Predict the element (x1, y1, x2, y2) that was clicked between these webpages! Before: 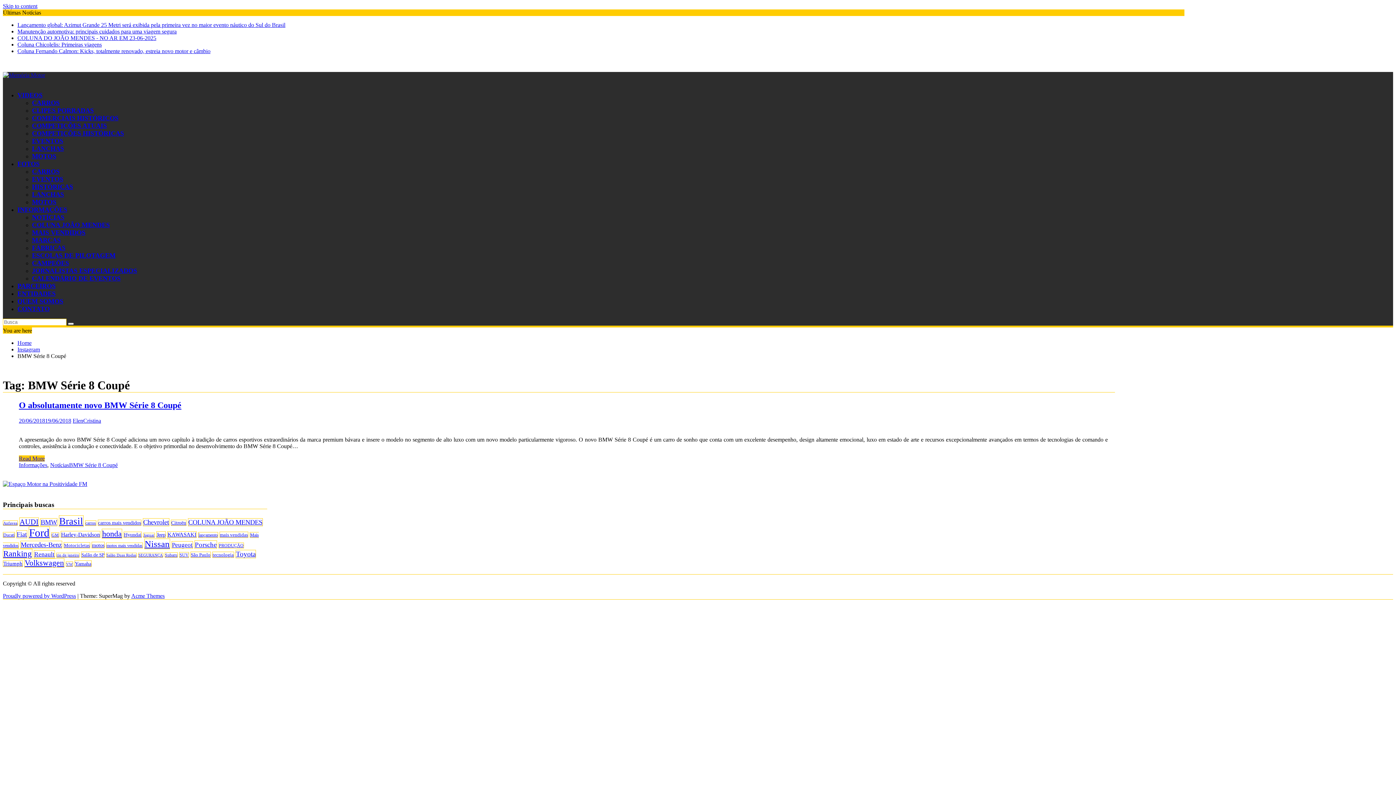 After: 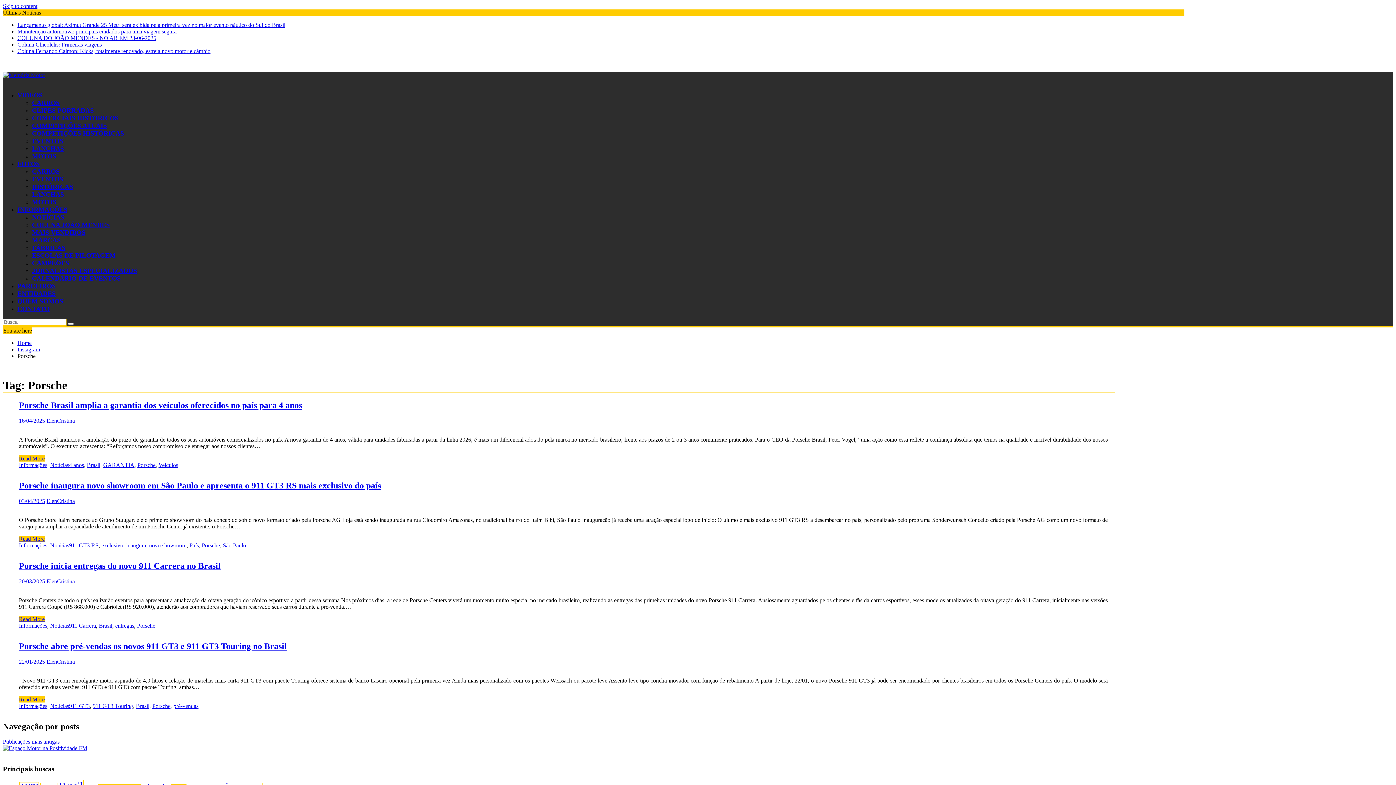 Action: label: Porsche (98 itens) bbox: (194, 540, 217, 549)